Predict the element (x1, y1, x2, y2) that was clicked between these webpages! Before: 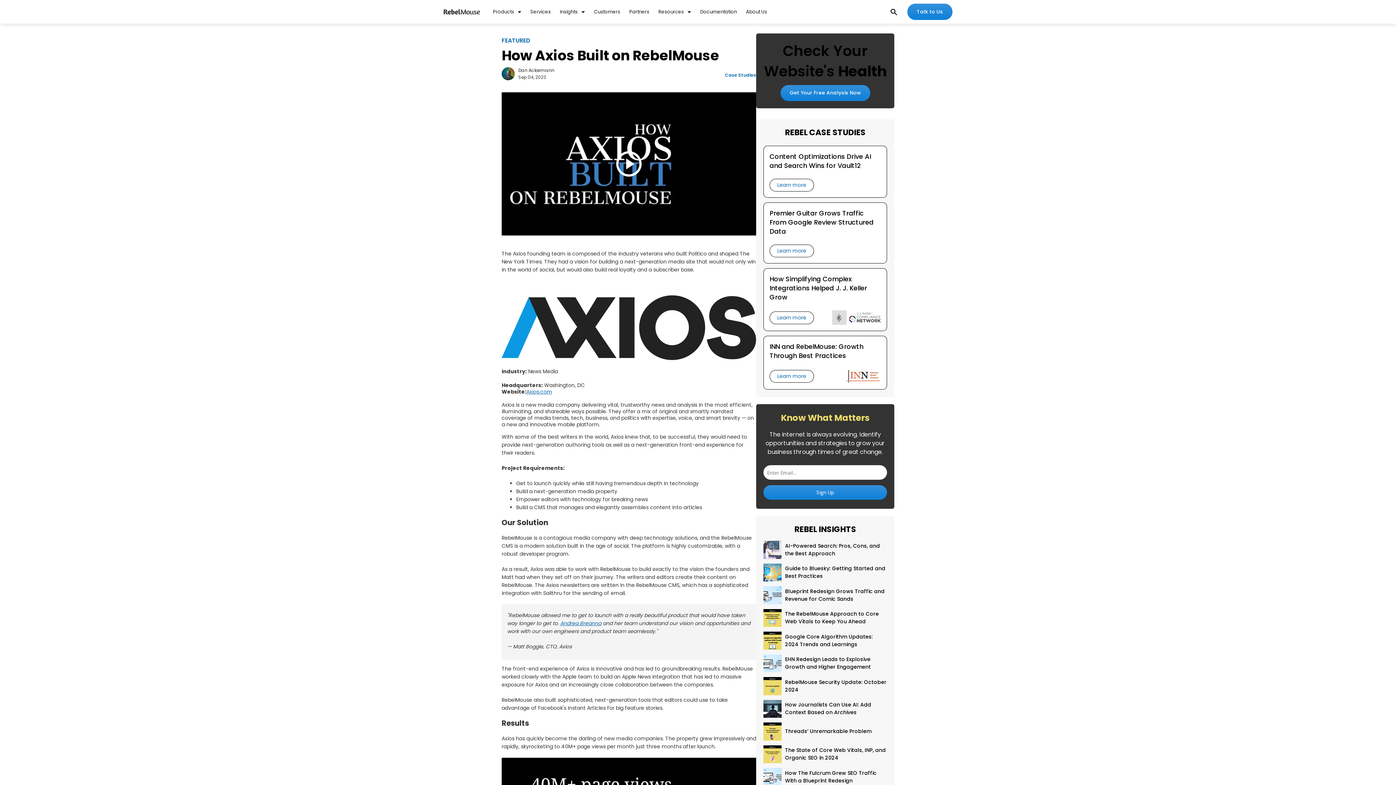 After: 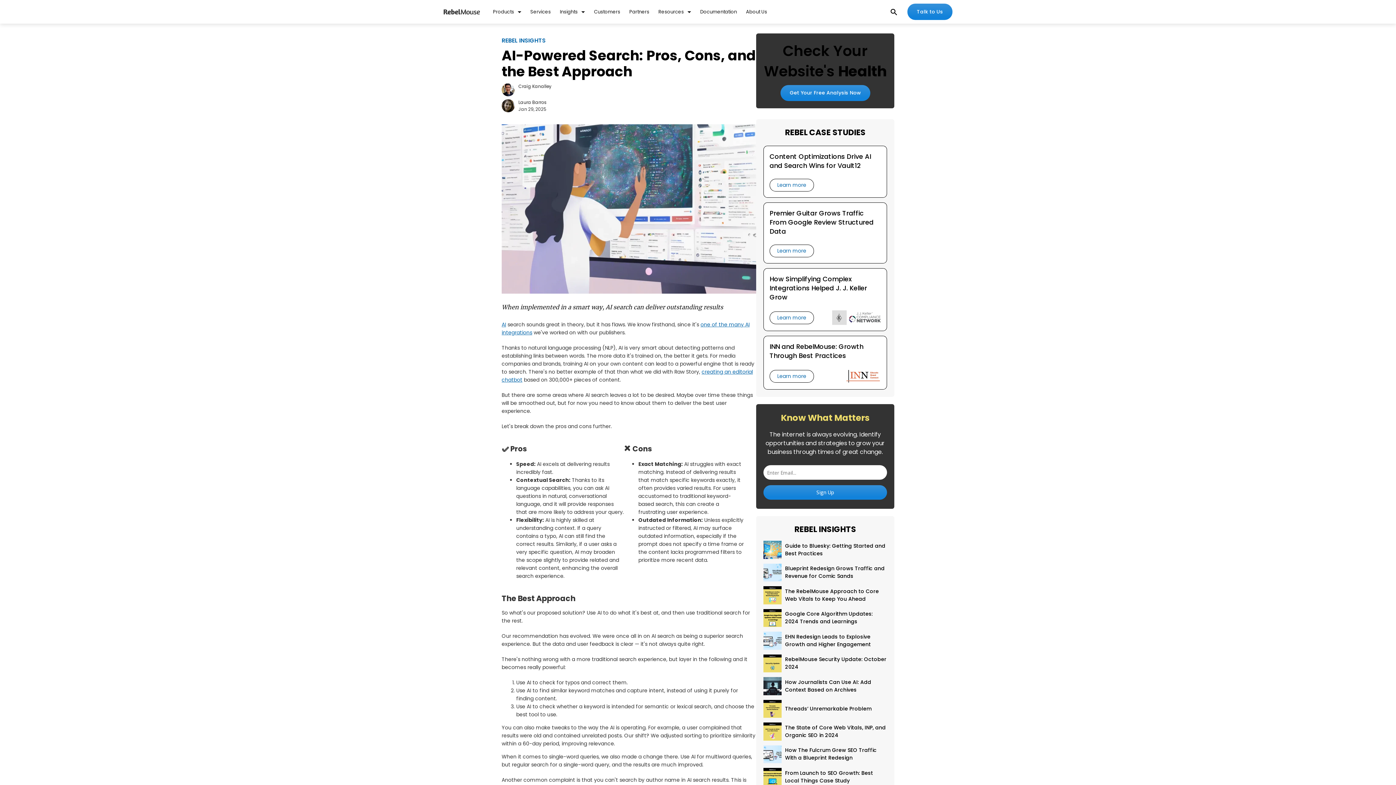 Action: bbox: (785, 542, 880, 557) label: AI-Powered Search: Pros, Cons, and the Best Approach